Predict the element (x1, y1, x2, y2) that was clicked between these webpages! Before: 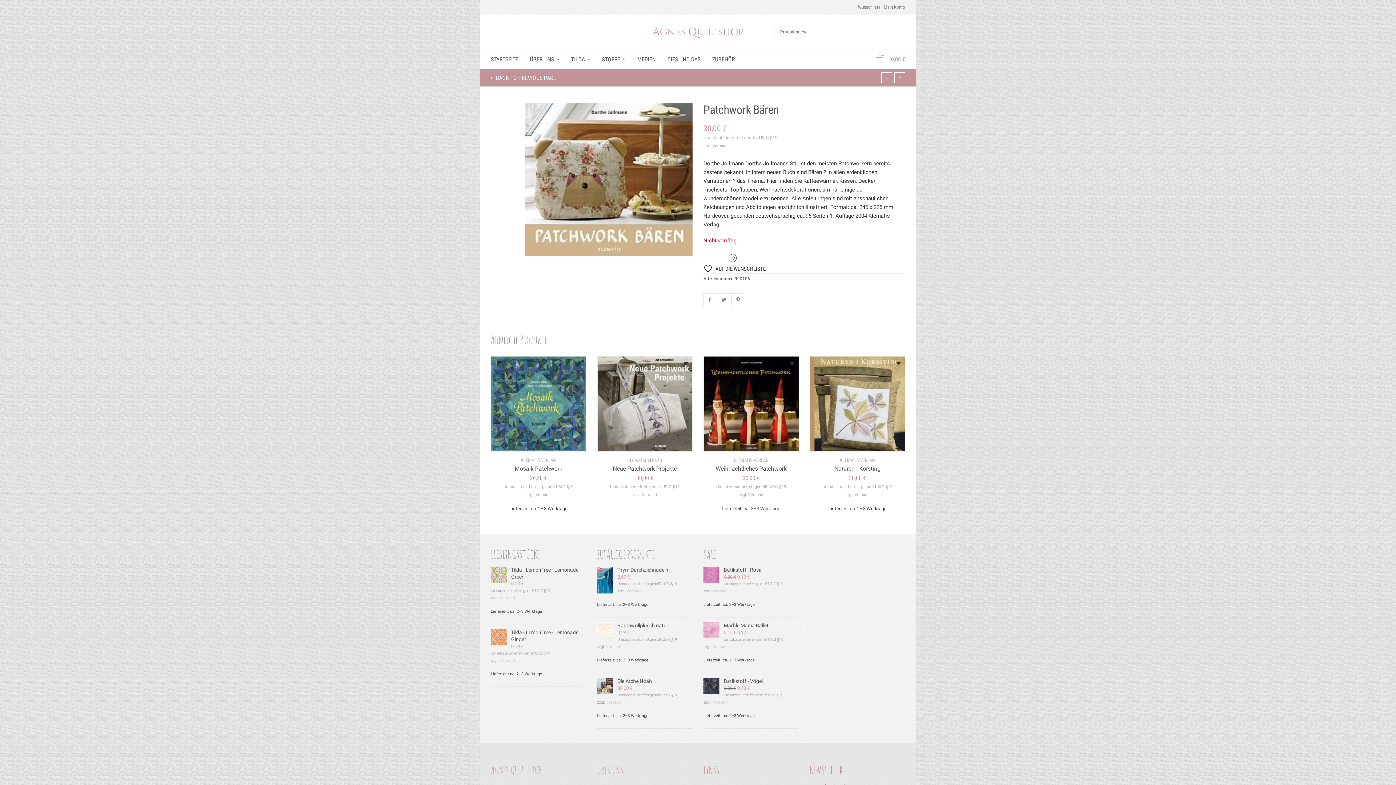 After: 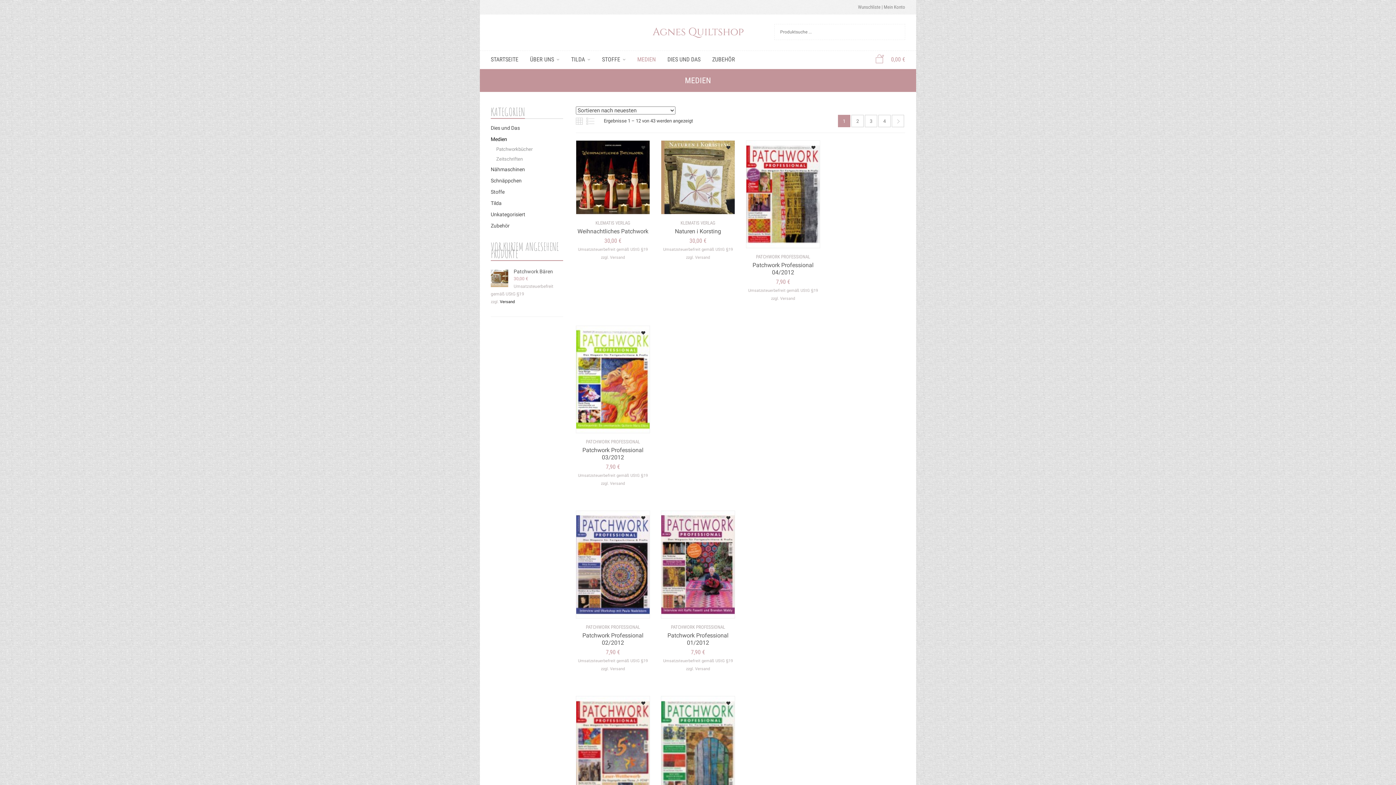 Action: label: MEDIEN bbox: (637, 50, 656, 68)